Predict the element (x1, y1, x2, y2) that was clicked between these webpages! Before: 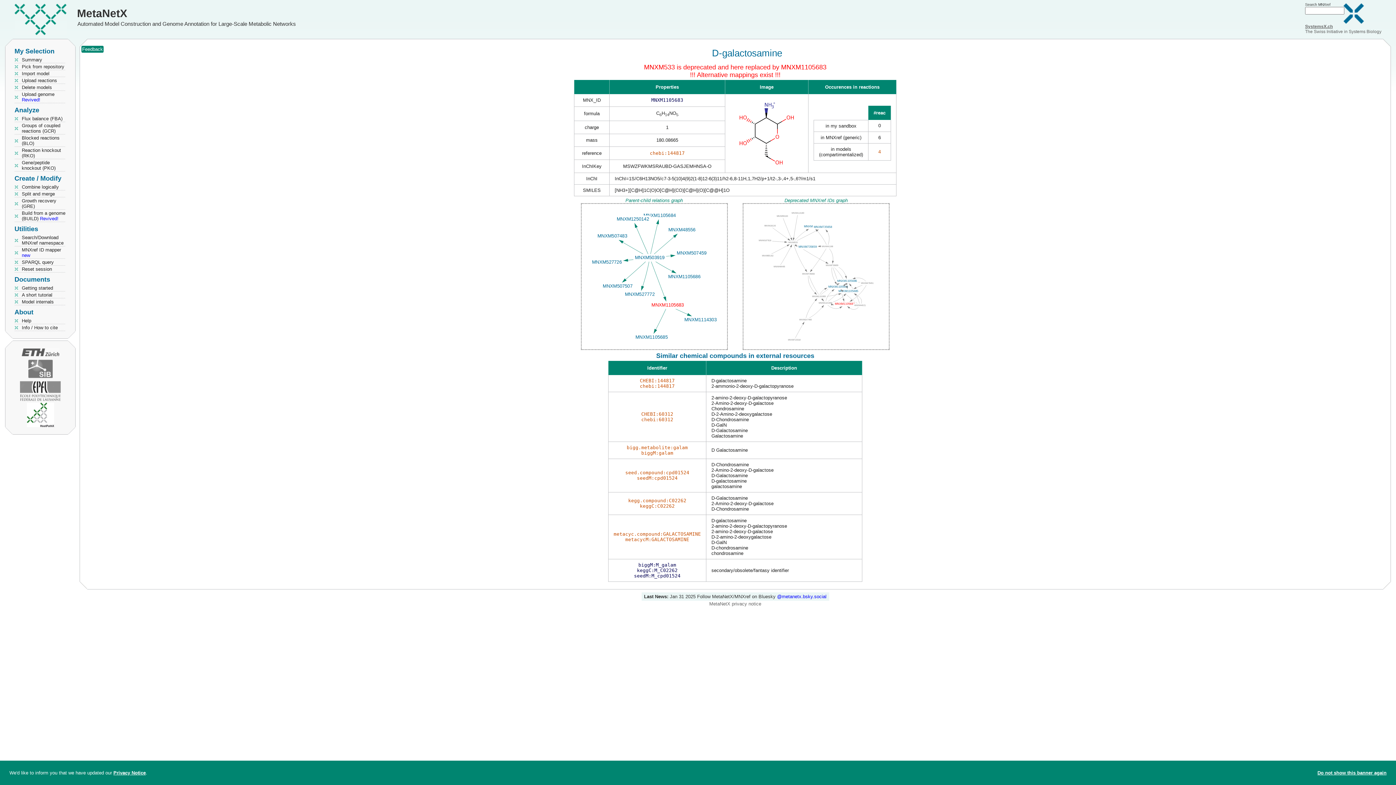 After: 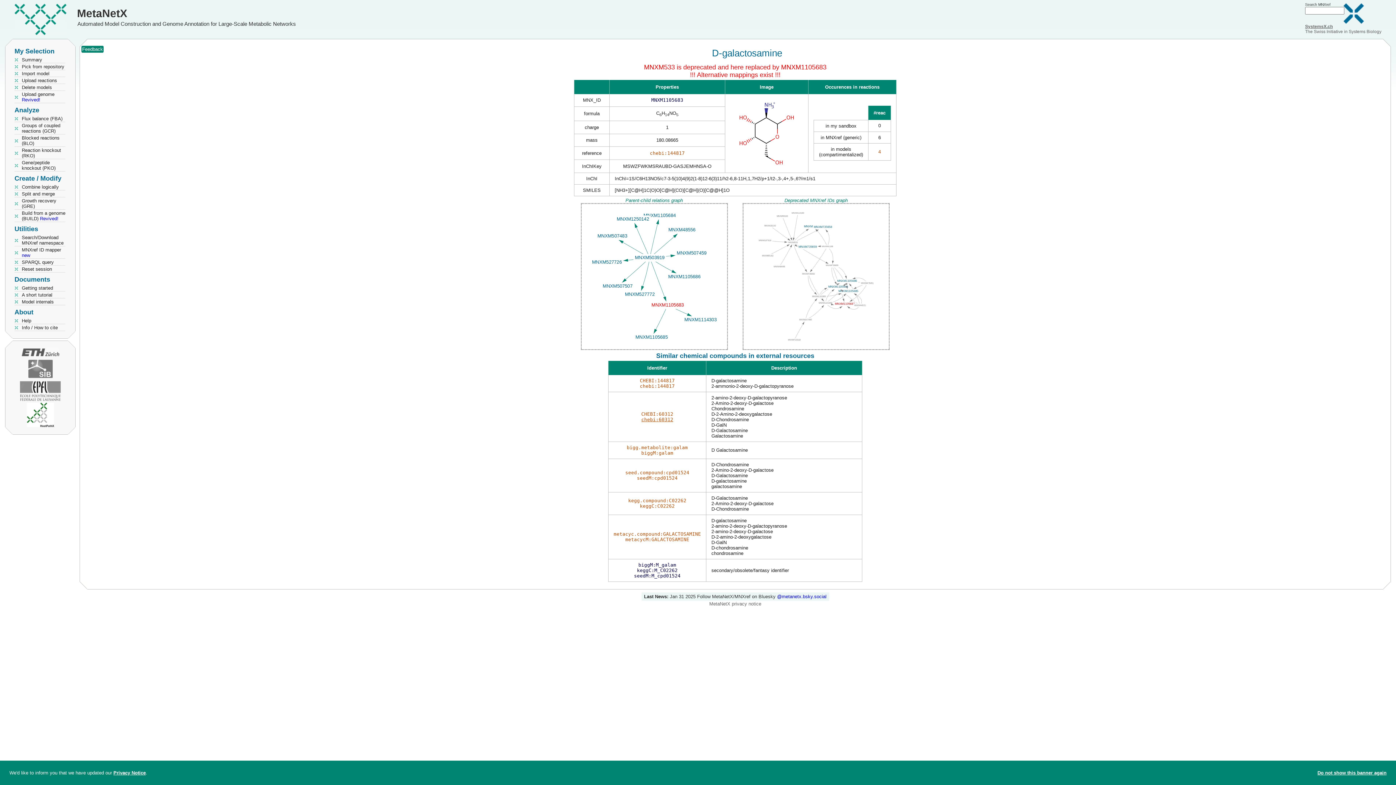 Action: bbox: (641, 417, 673, 422) label: chebi:60312